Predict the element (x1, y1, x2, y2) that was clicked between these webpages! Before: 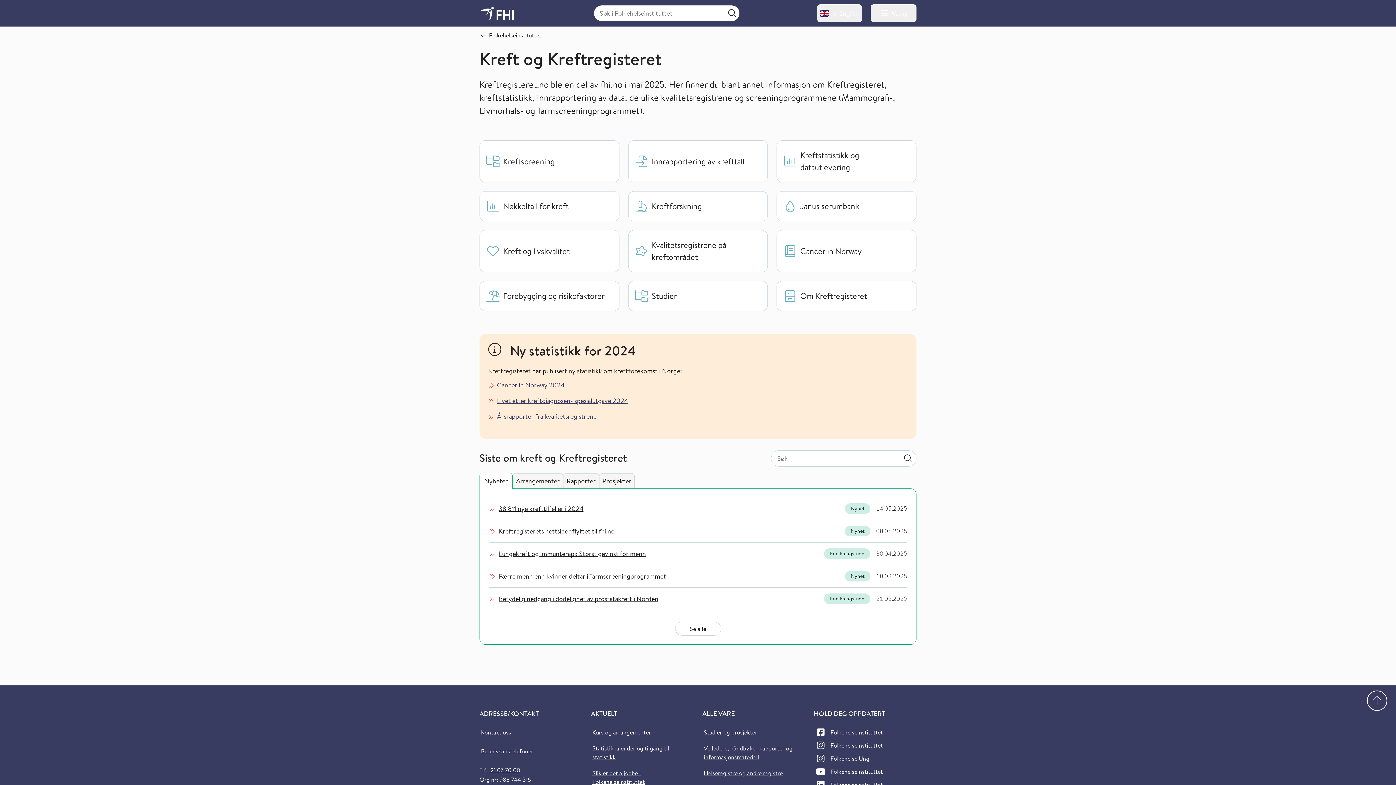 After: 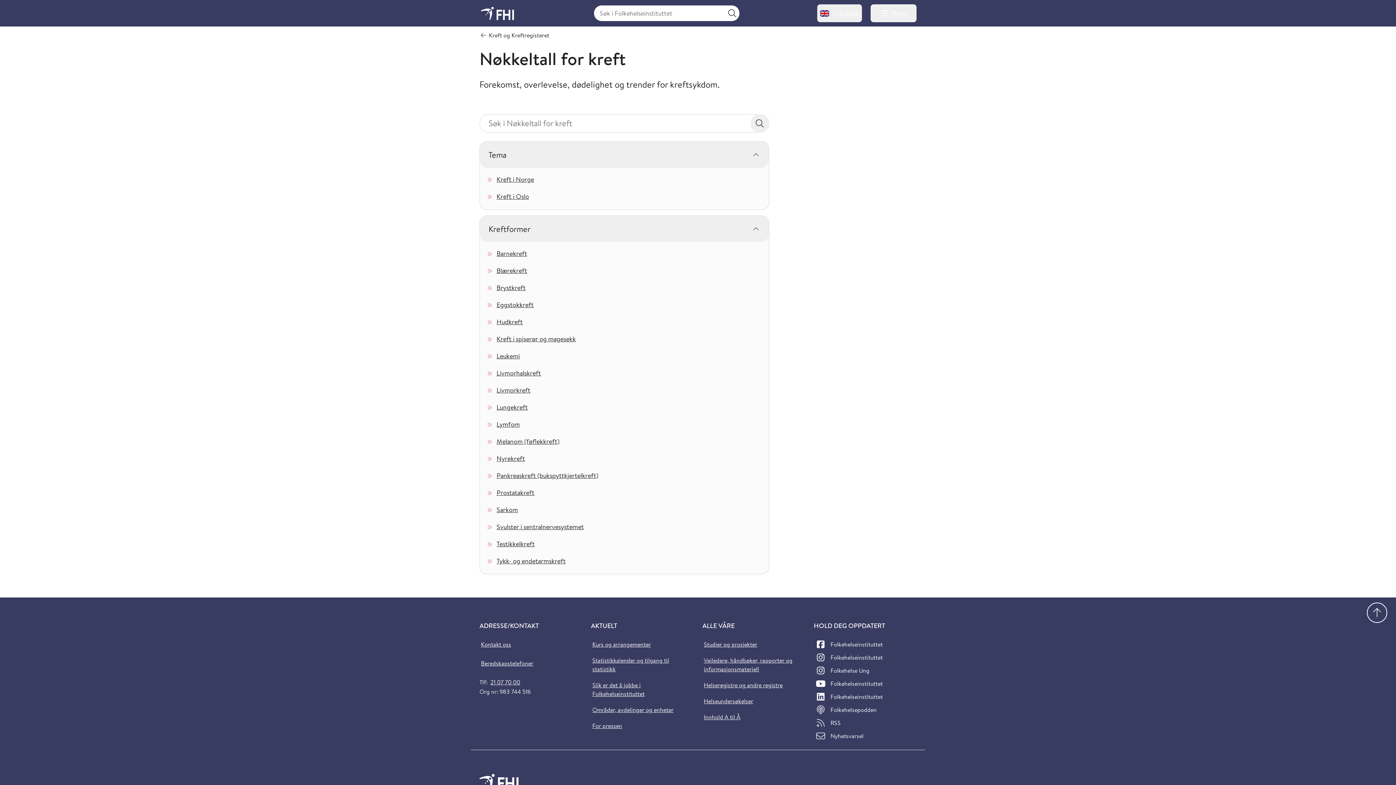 Action: bbox: (479, 191, 619, 221) label: Nøkkeltall for kreft